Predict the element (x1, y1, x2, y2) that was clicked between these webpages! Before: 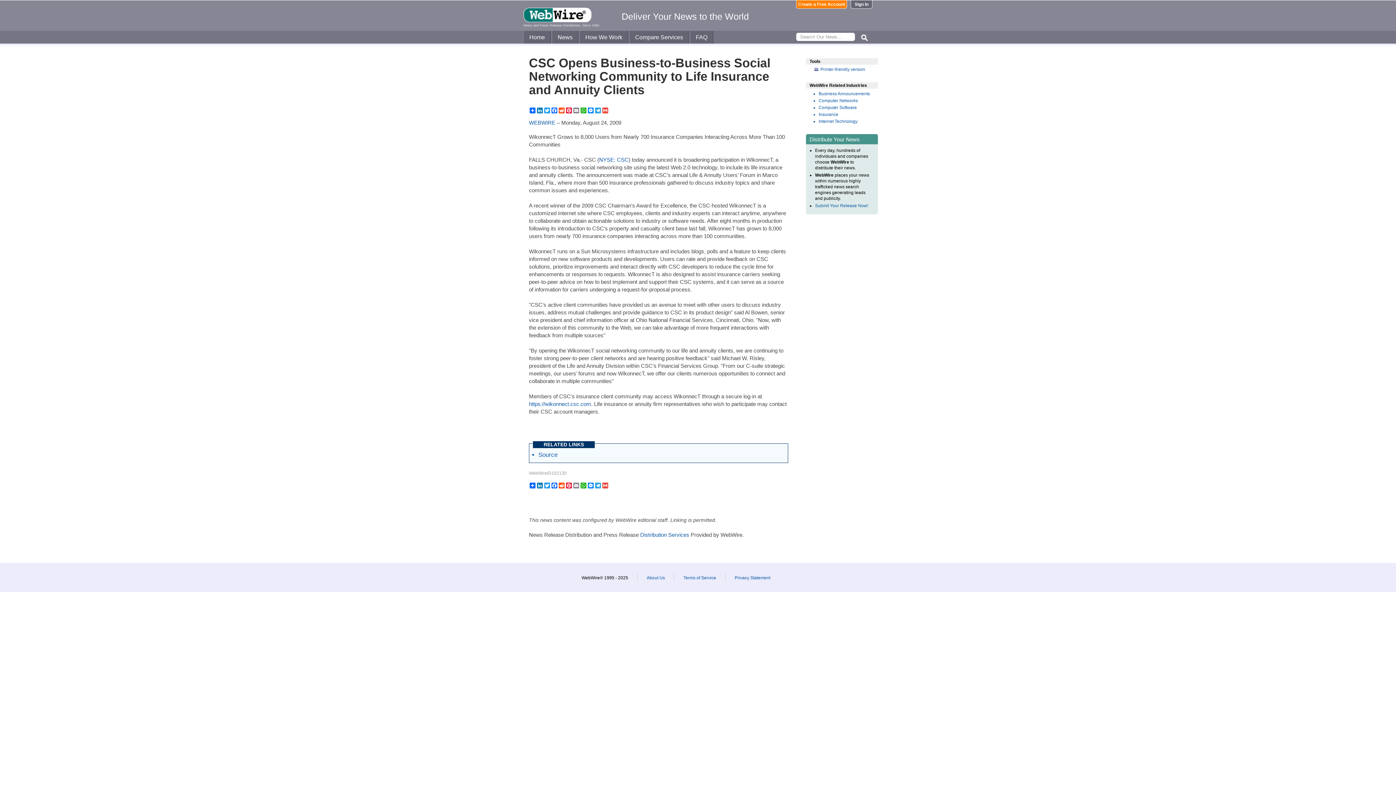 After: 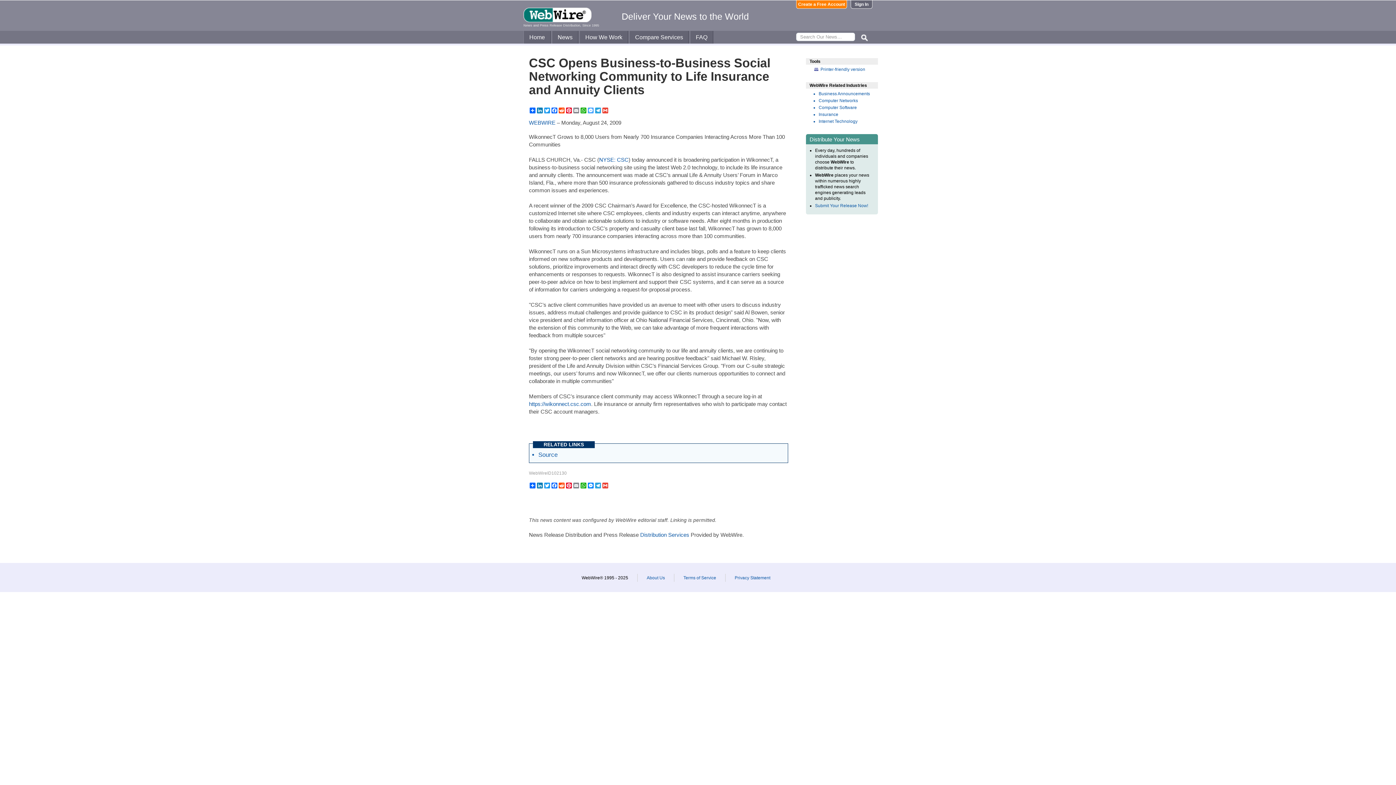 Action: label: Messenger bbox: (587, 107, 594, 113)